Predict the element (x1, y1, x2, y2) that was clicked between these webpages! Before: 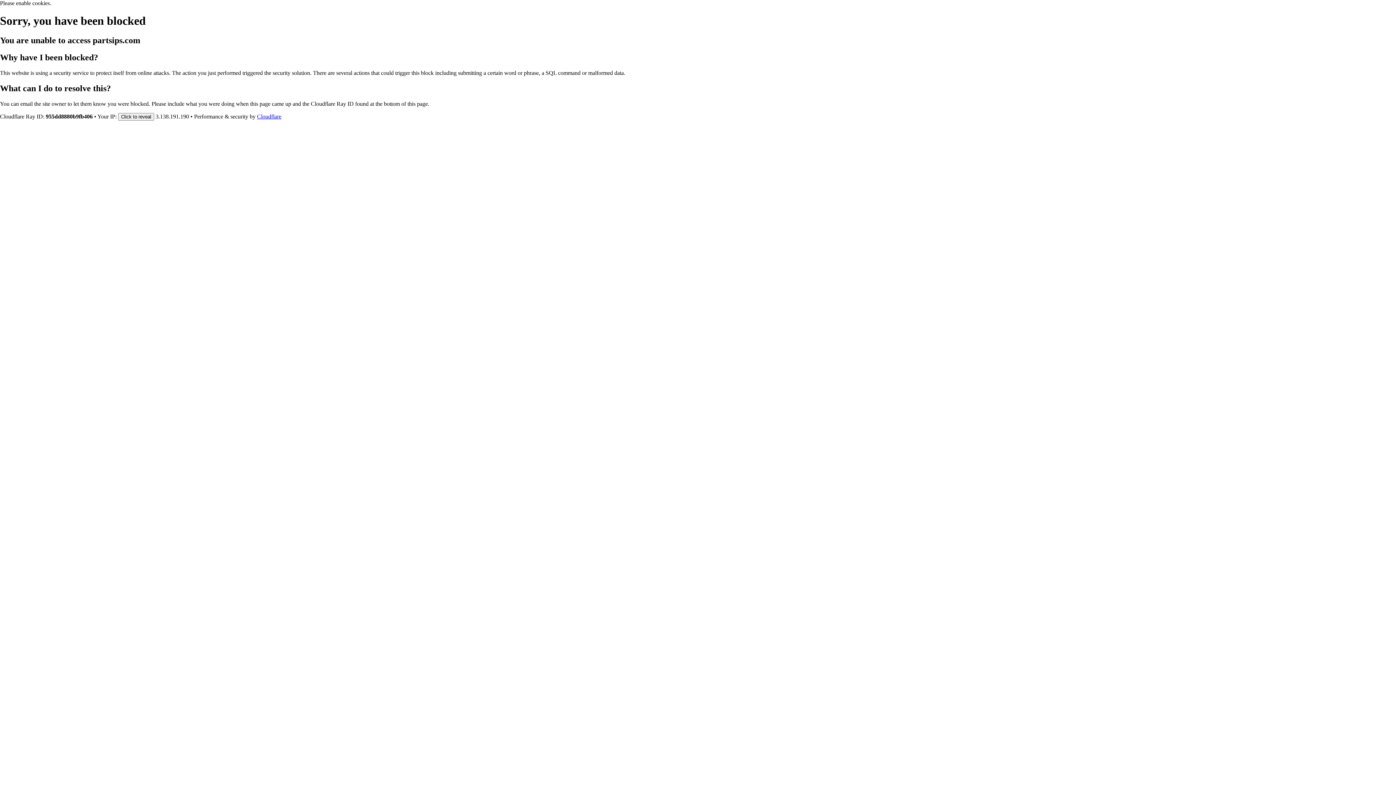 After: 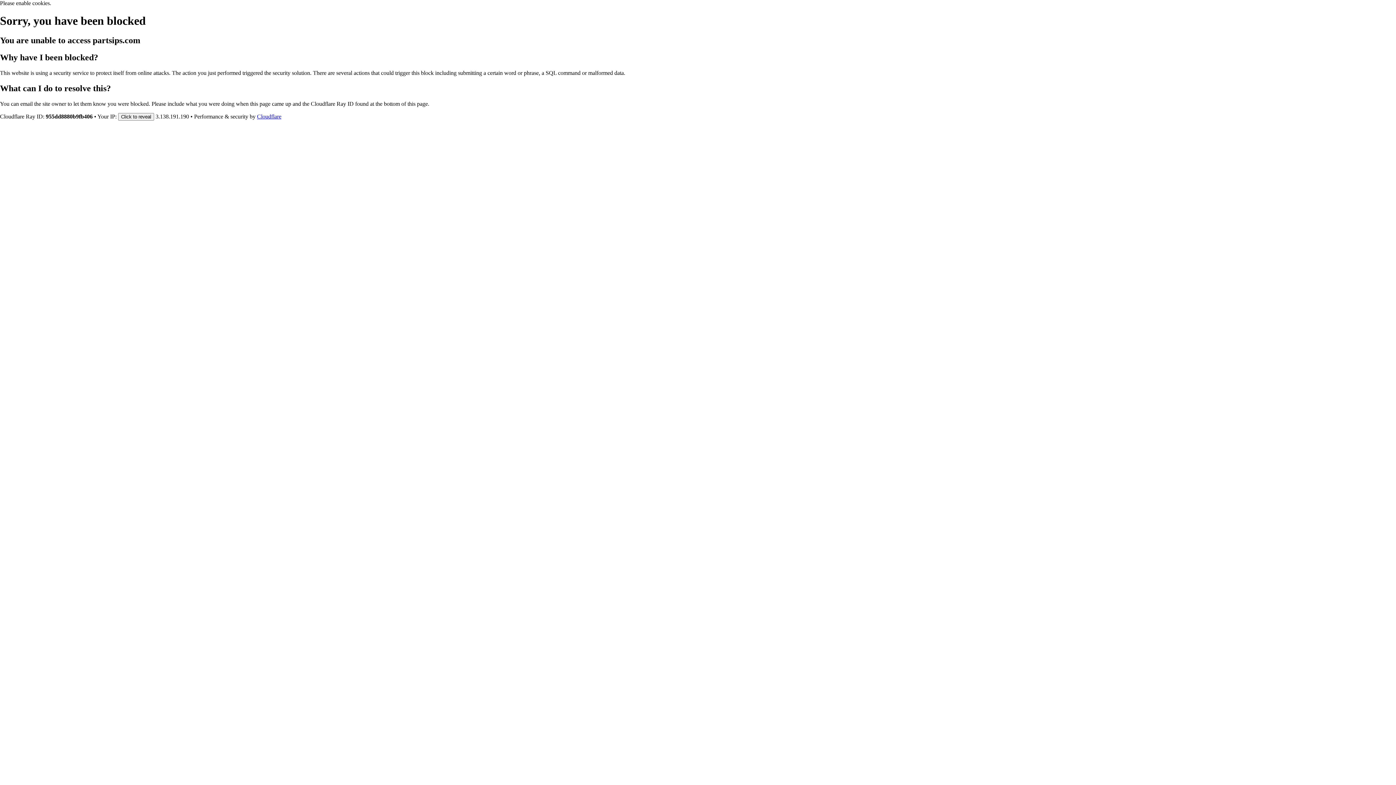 Action: label: Cloudflare bbox: (257, 113, 281, 119)